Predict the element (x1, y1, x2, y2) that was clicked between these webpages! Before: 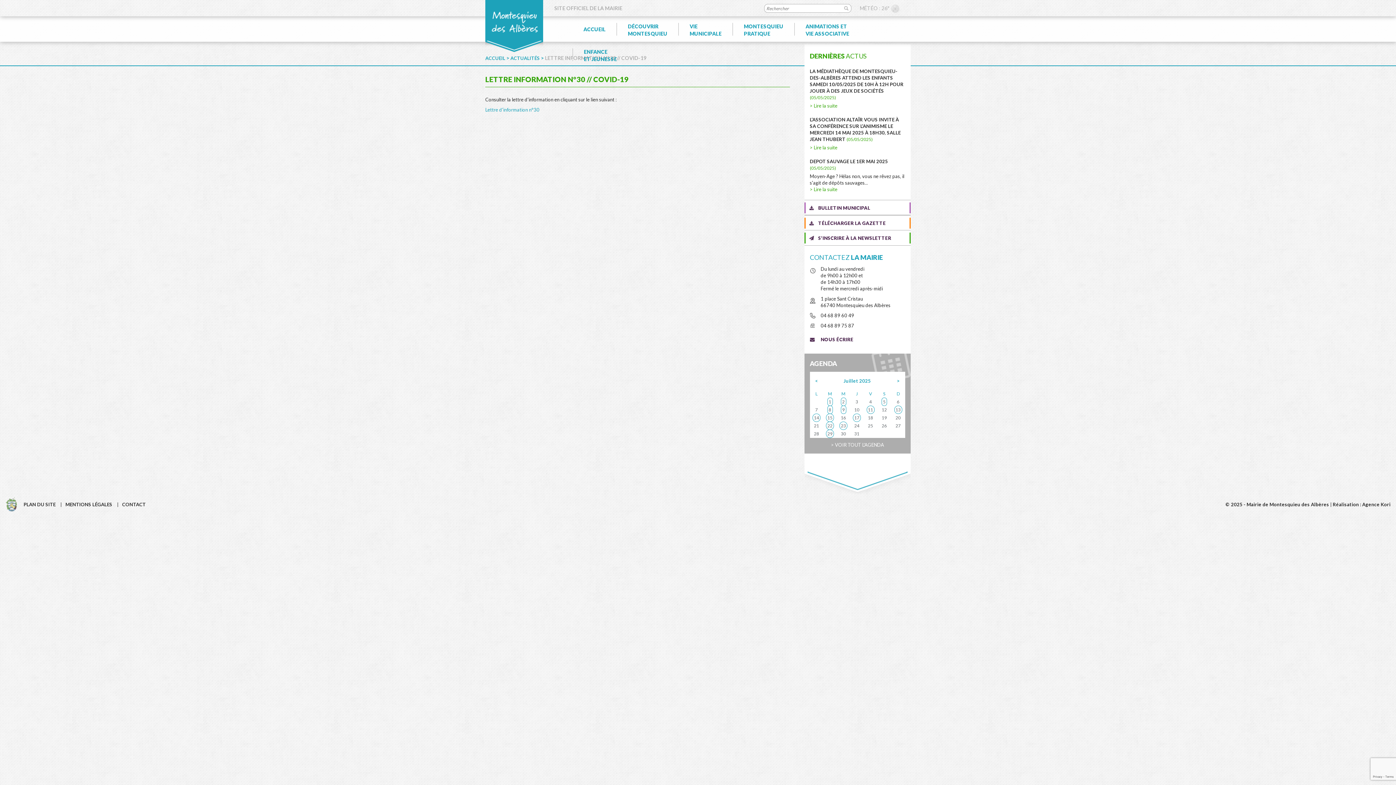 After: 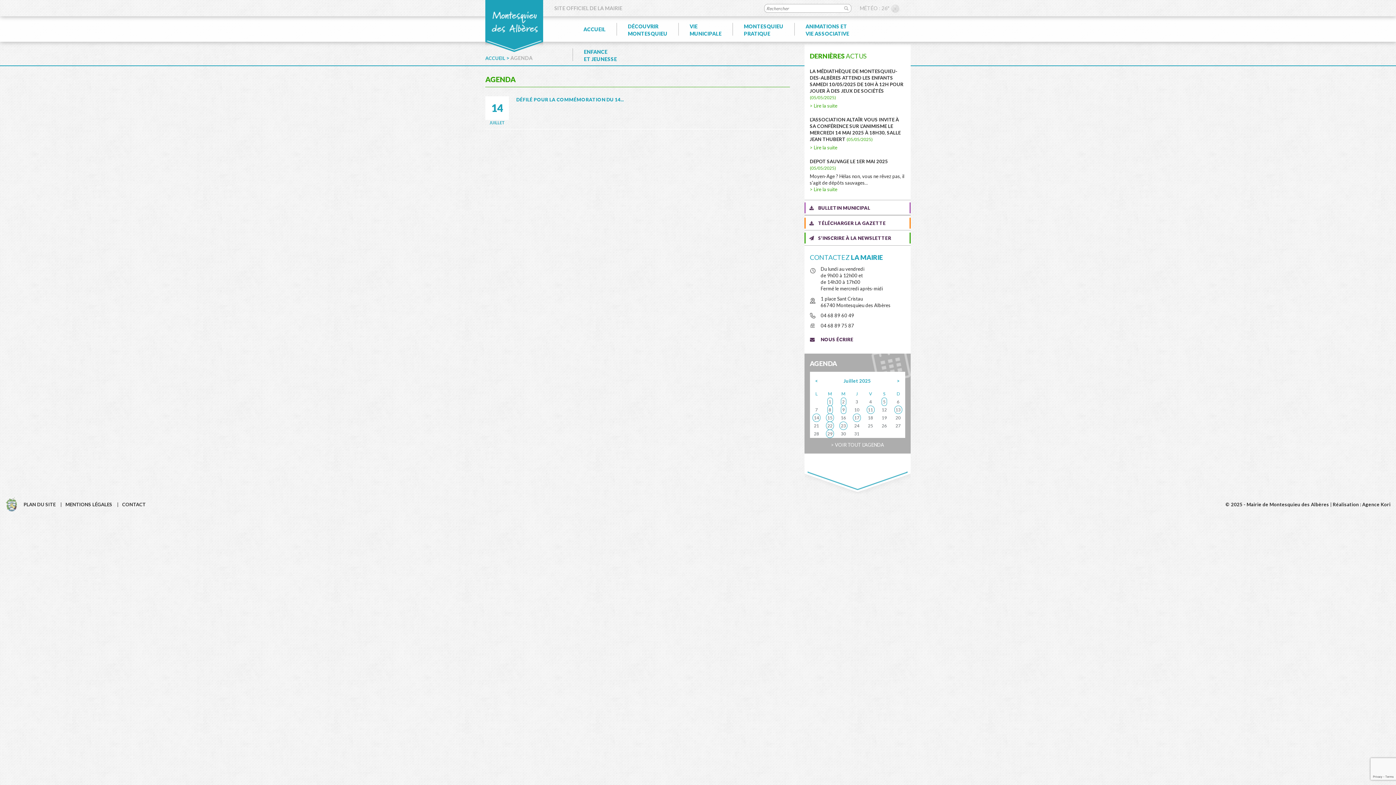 Action: label: 14 bbox: (812, 413, 820, 422)